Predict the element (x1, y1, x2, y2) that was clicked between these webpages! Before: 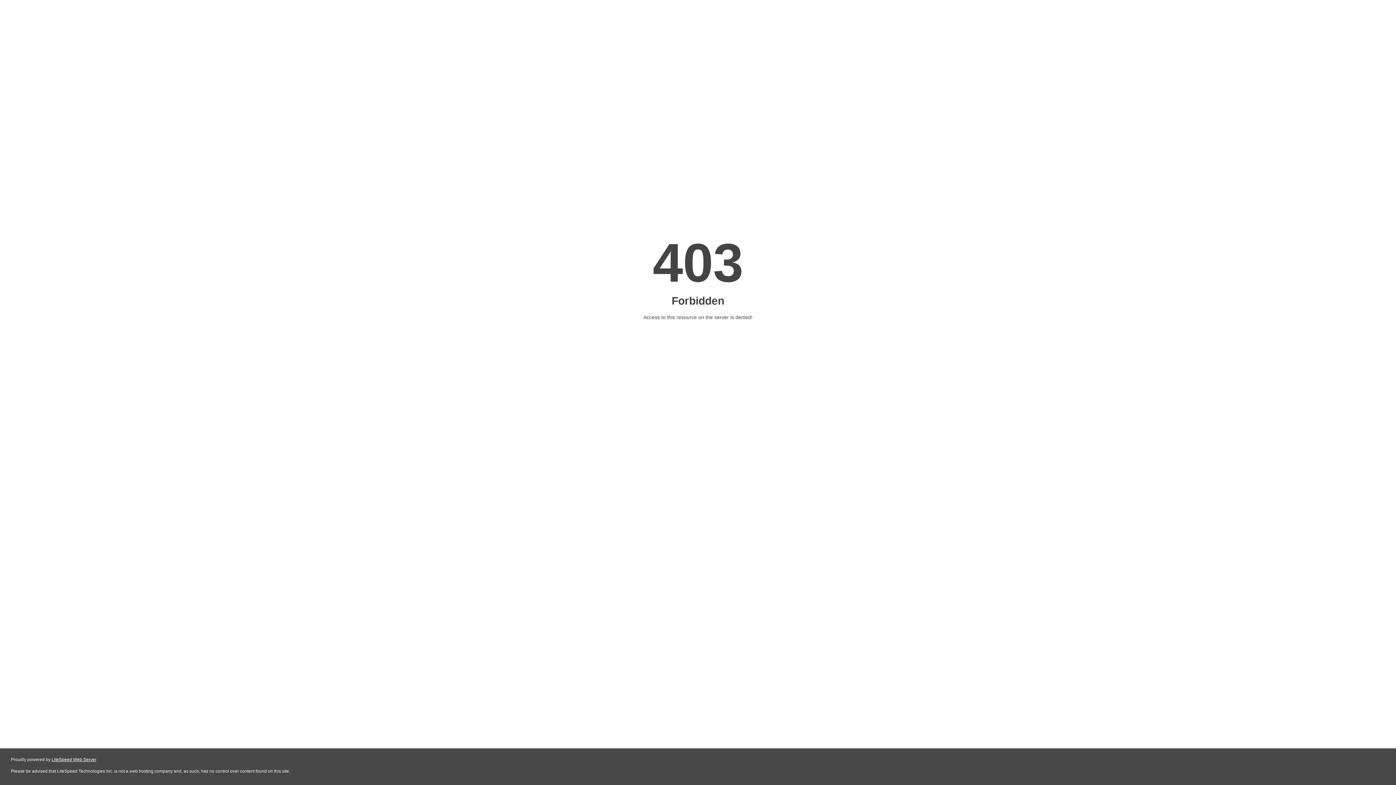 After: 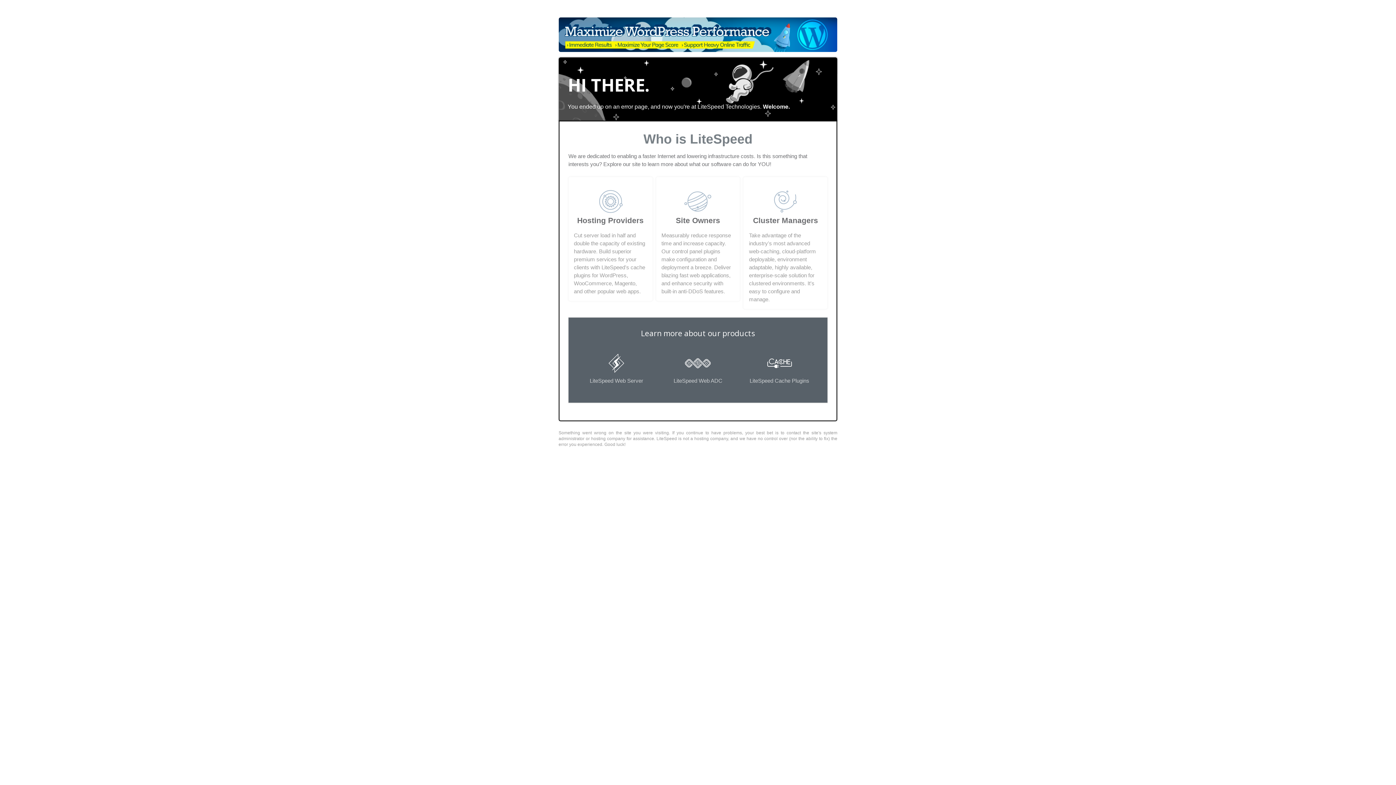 Action: bbox: (51, 757, 96, 762) label: LiteSpeed Web Server